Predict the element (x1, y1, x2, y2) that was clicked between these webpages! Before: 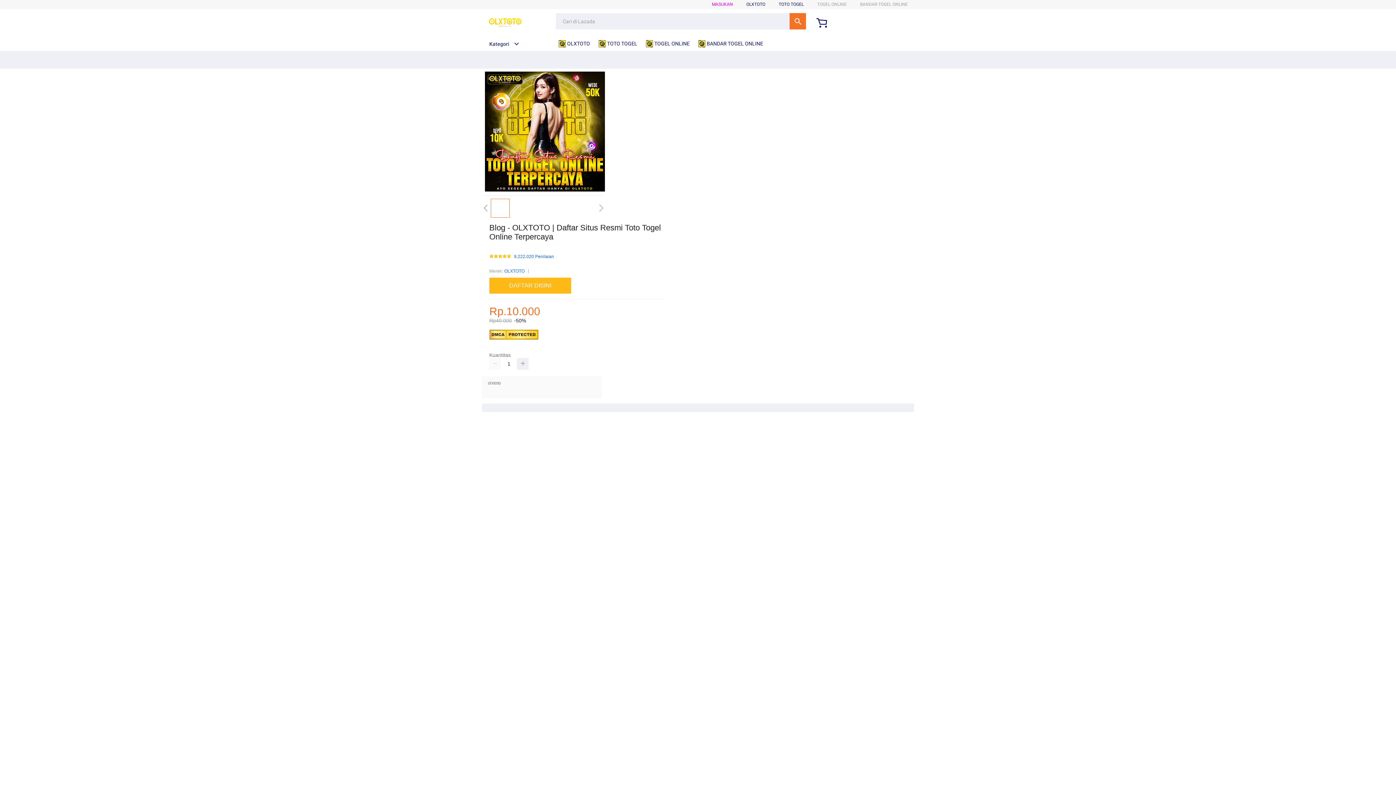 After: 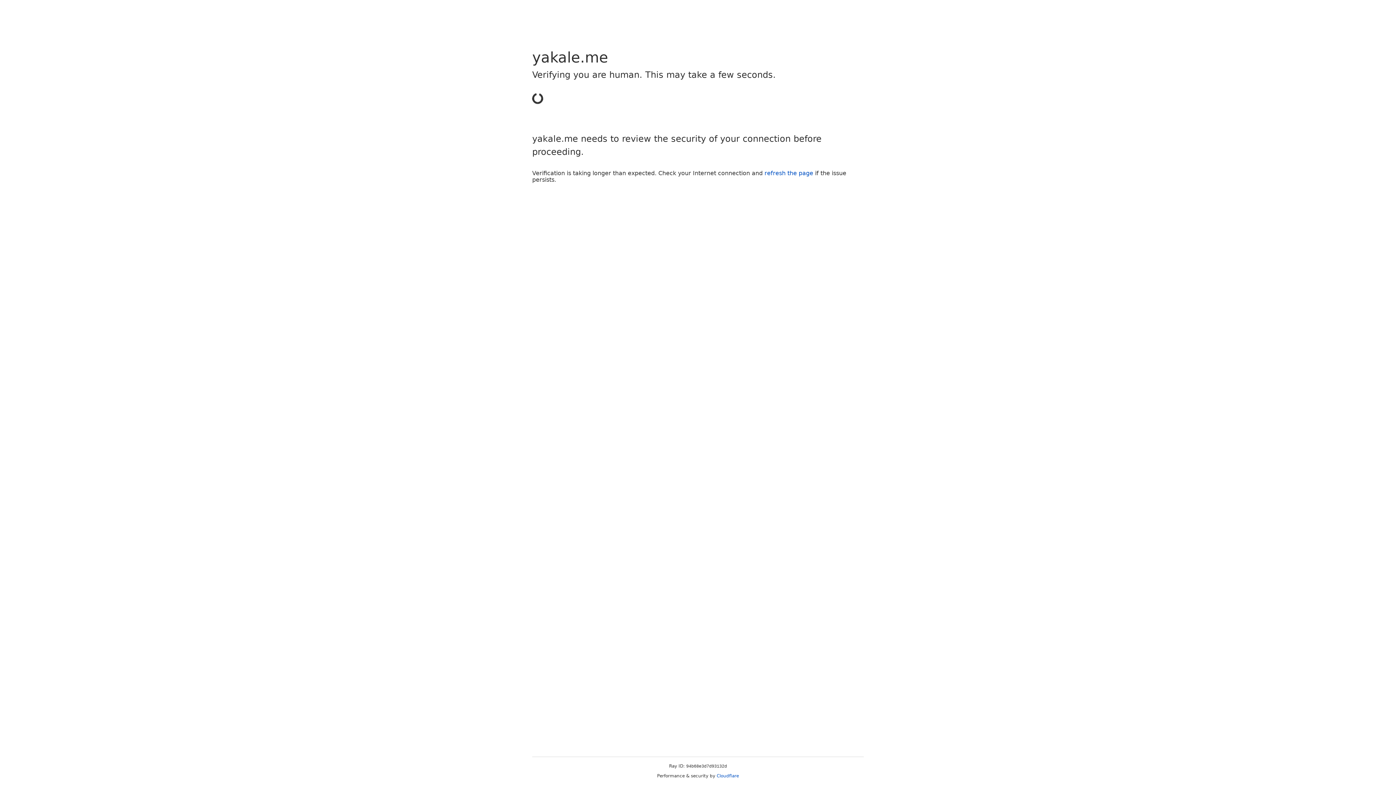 Action: label: DAFTAR DISINI bbox: (489, 277, 574, 293)